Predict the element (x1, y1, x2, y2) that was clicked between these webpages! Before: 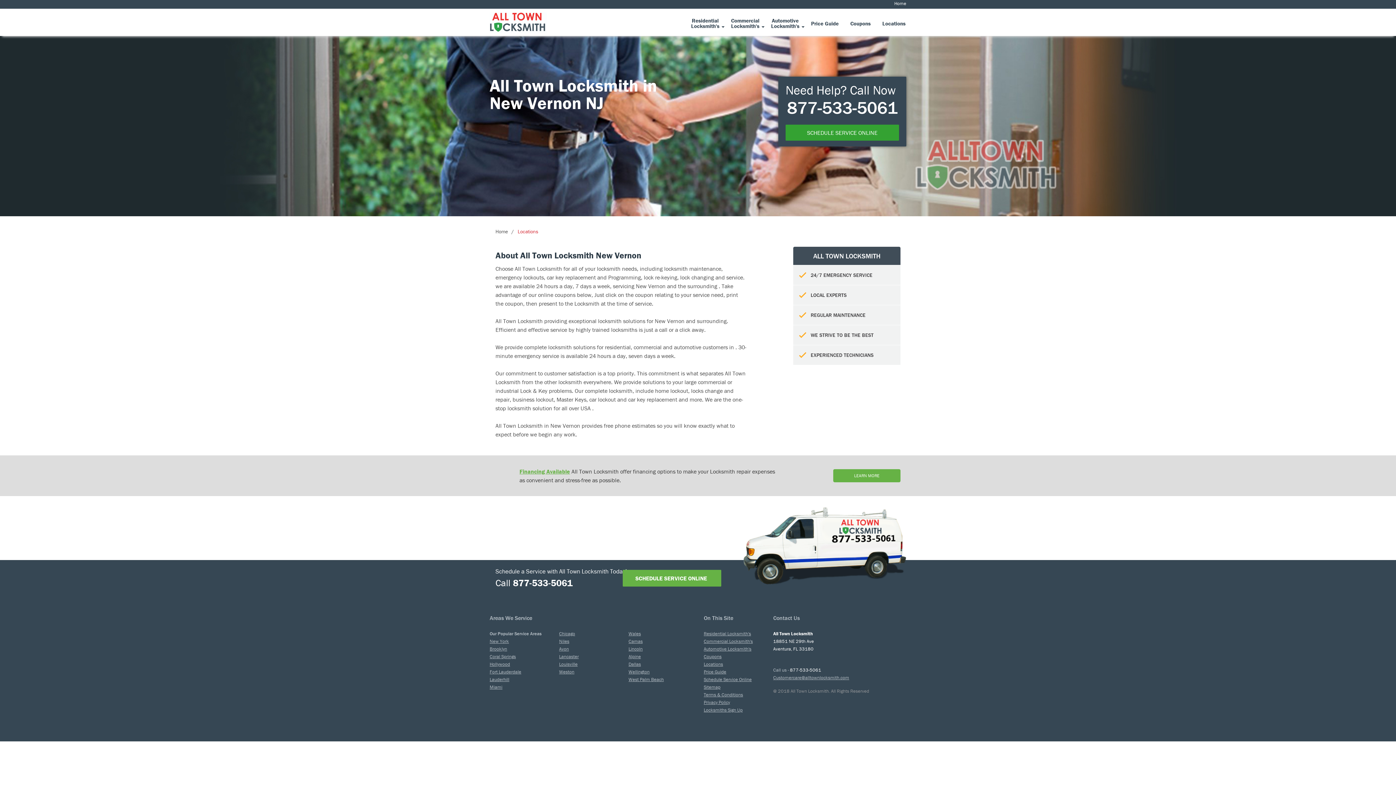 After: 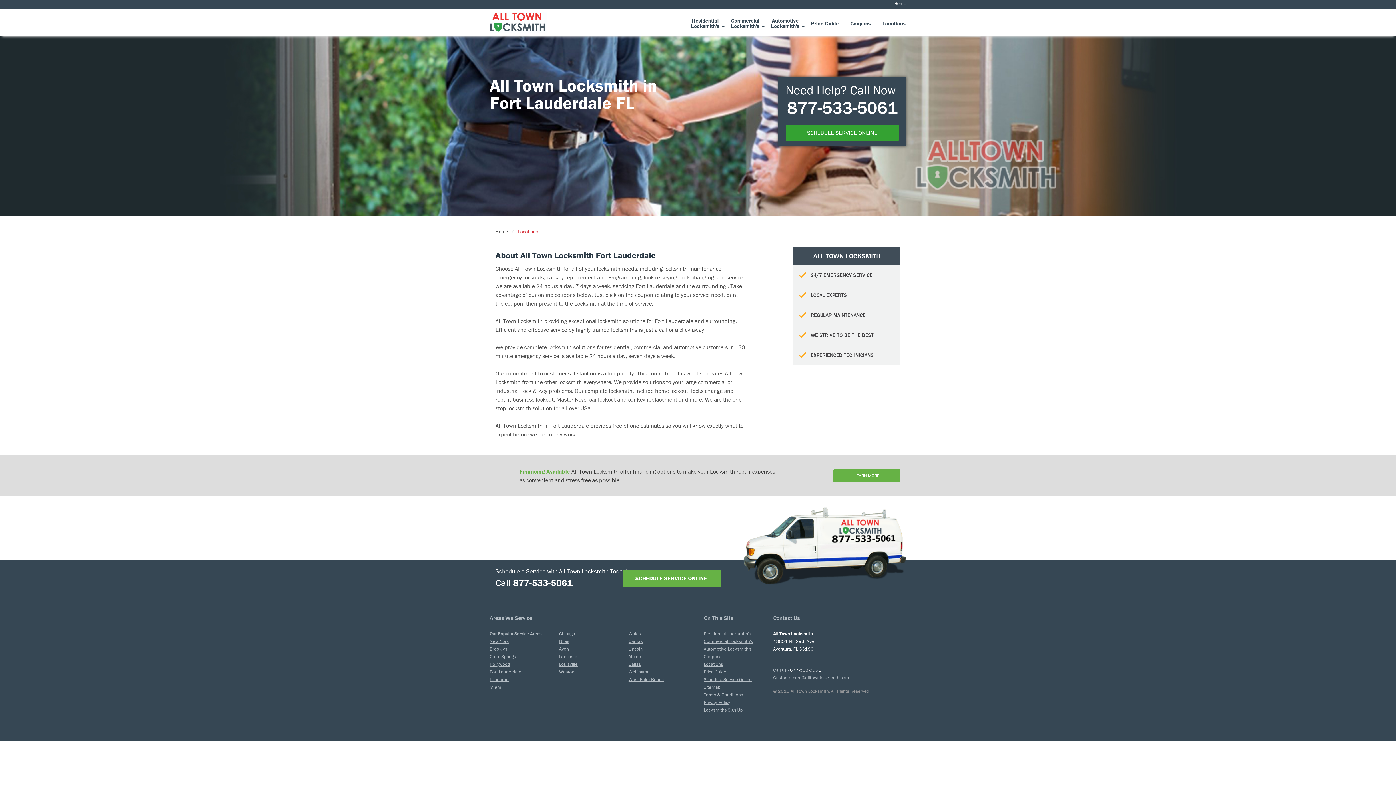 Action: label: Fort Lauderdale bbox: (489, 668, 559, 676)